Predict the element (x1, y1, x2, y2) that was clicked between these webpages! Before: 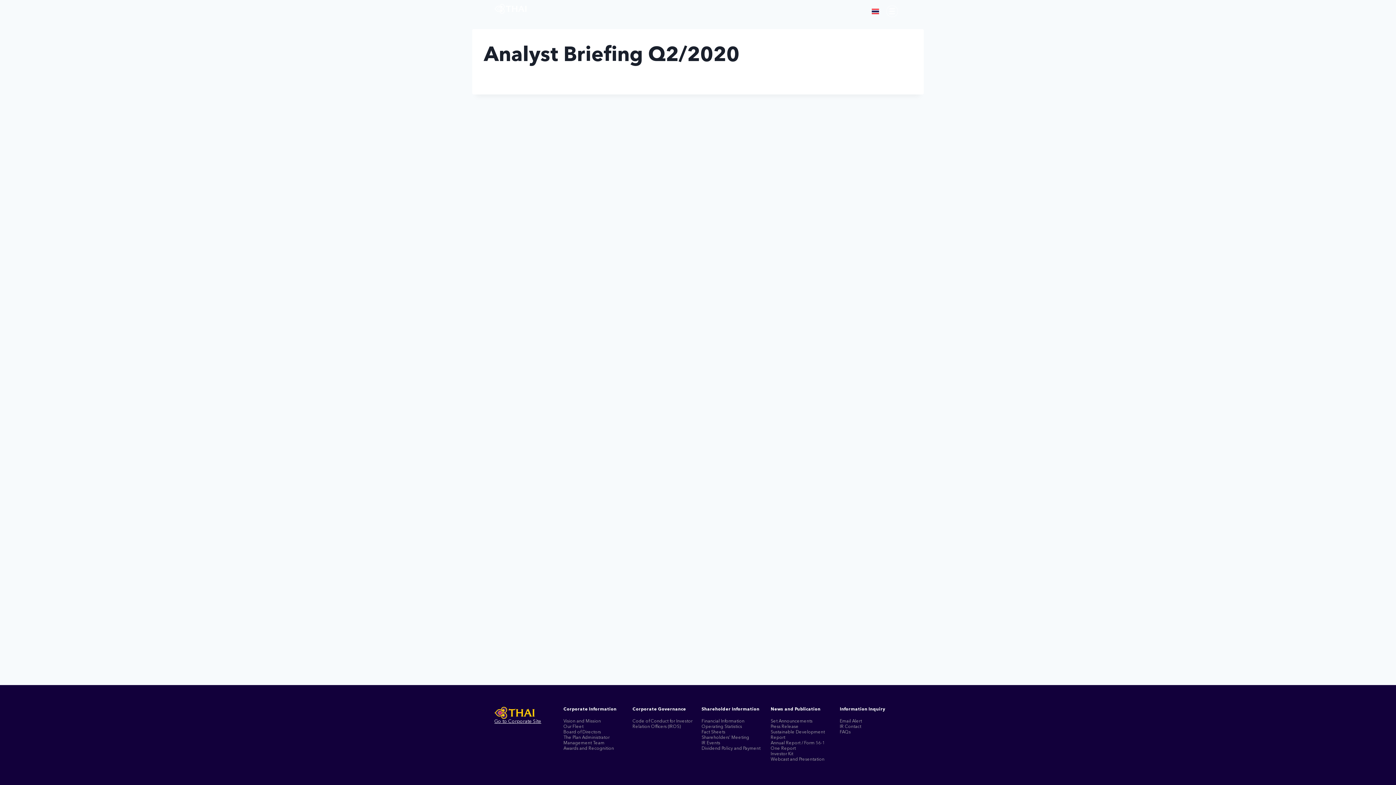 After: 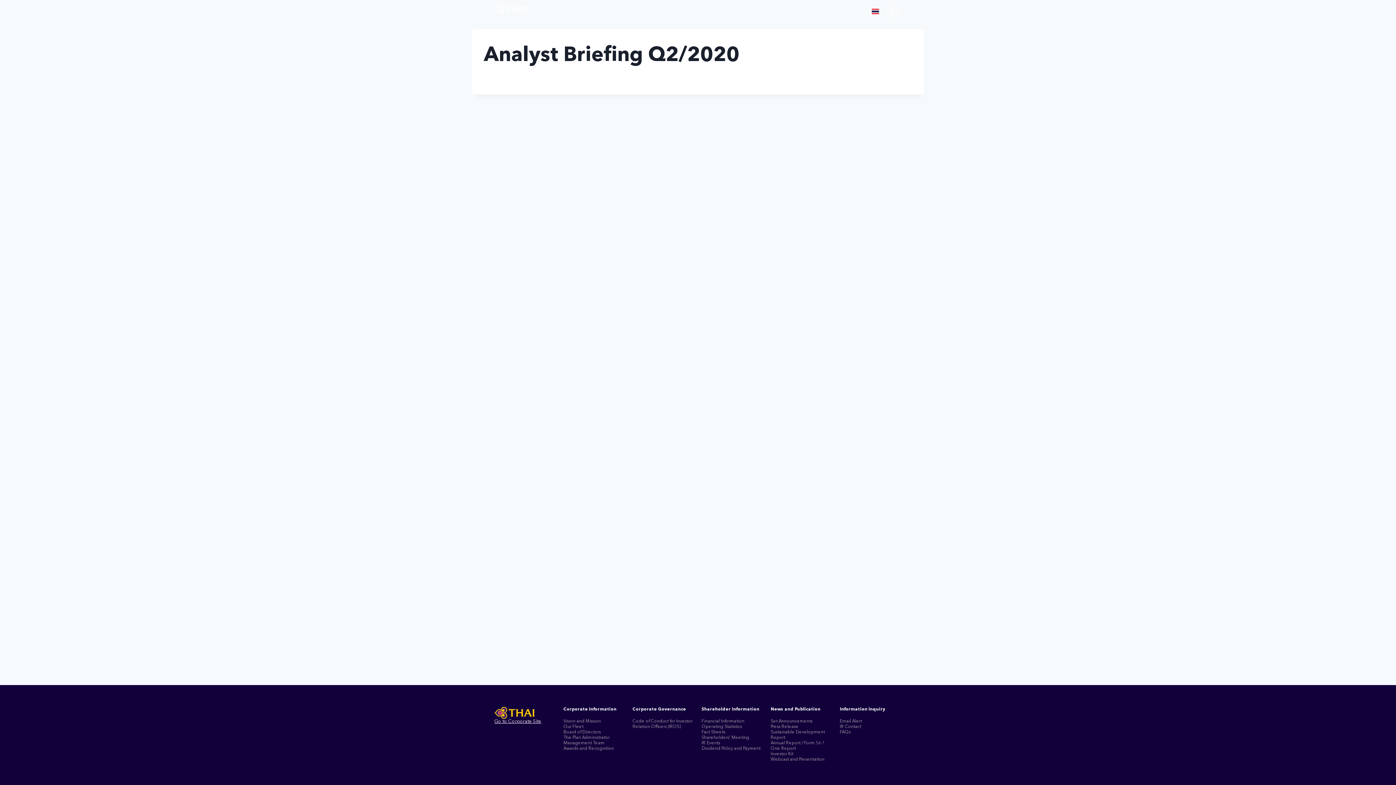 Action: label: Operating Statistics bbox: (701, 725, 742, 729)